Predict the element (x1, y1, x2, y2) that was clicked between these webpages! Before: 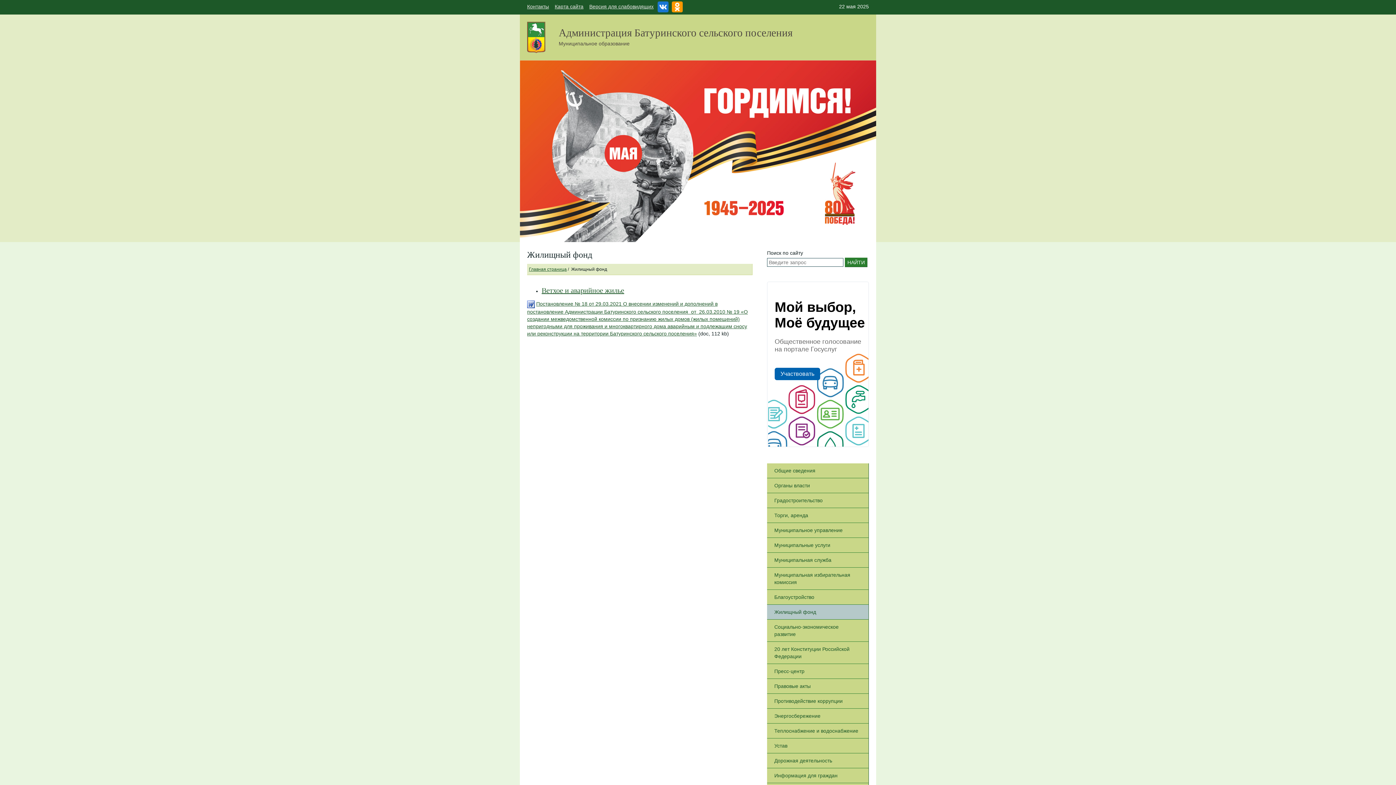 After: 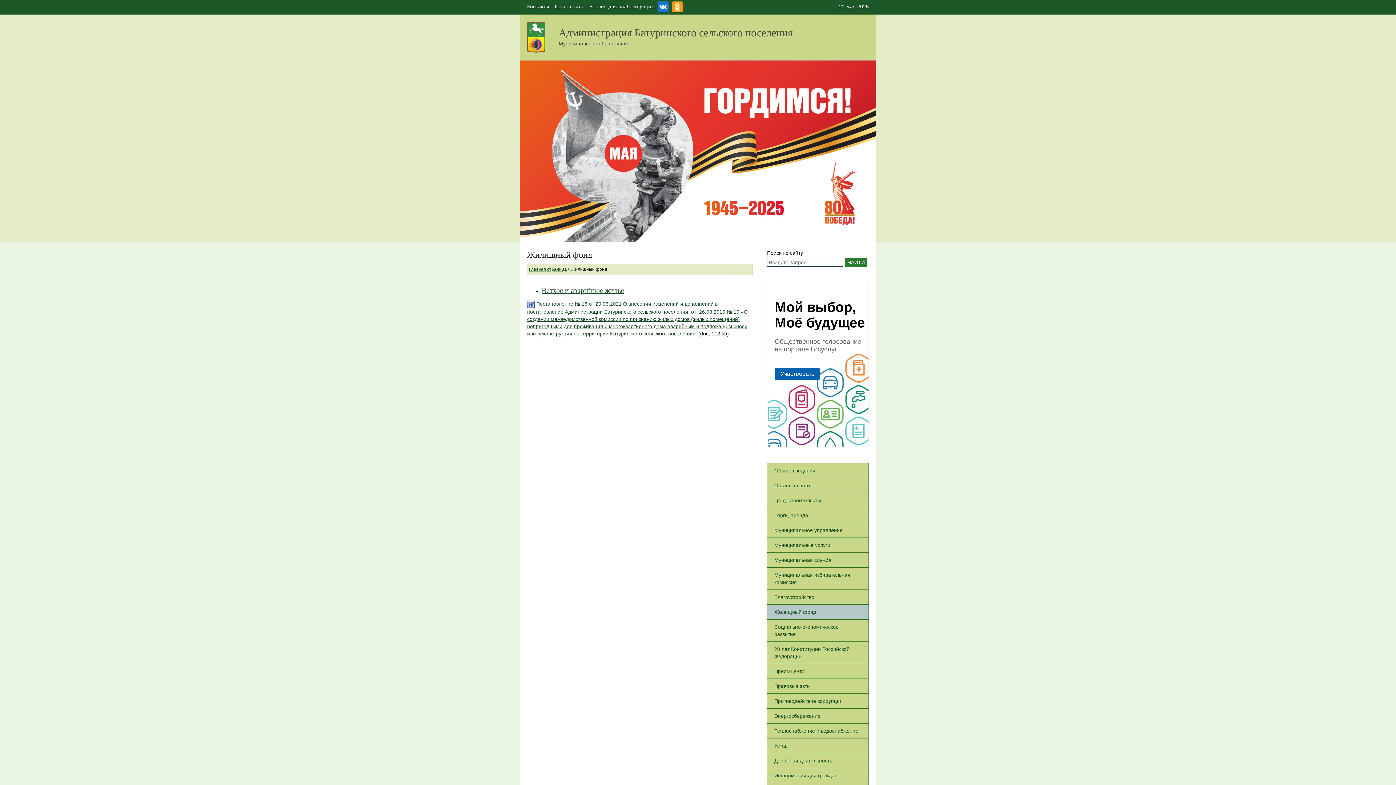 Action: label: Жилищный фонд bbox: (767, 605, 868, 619)